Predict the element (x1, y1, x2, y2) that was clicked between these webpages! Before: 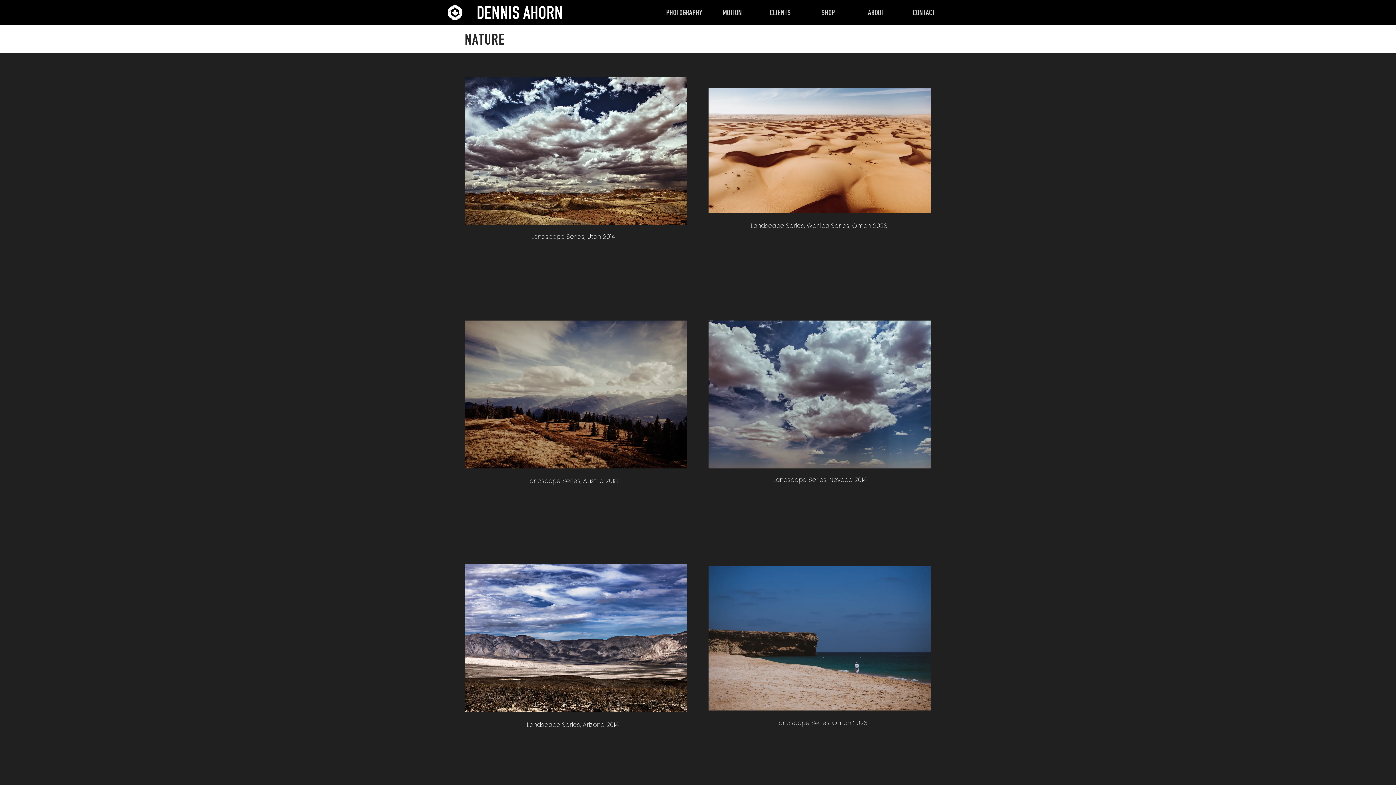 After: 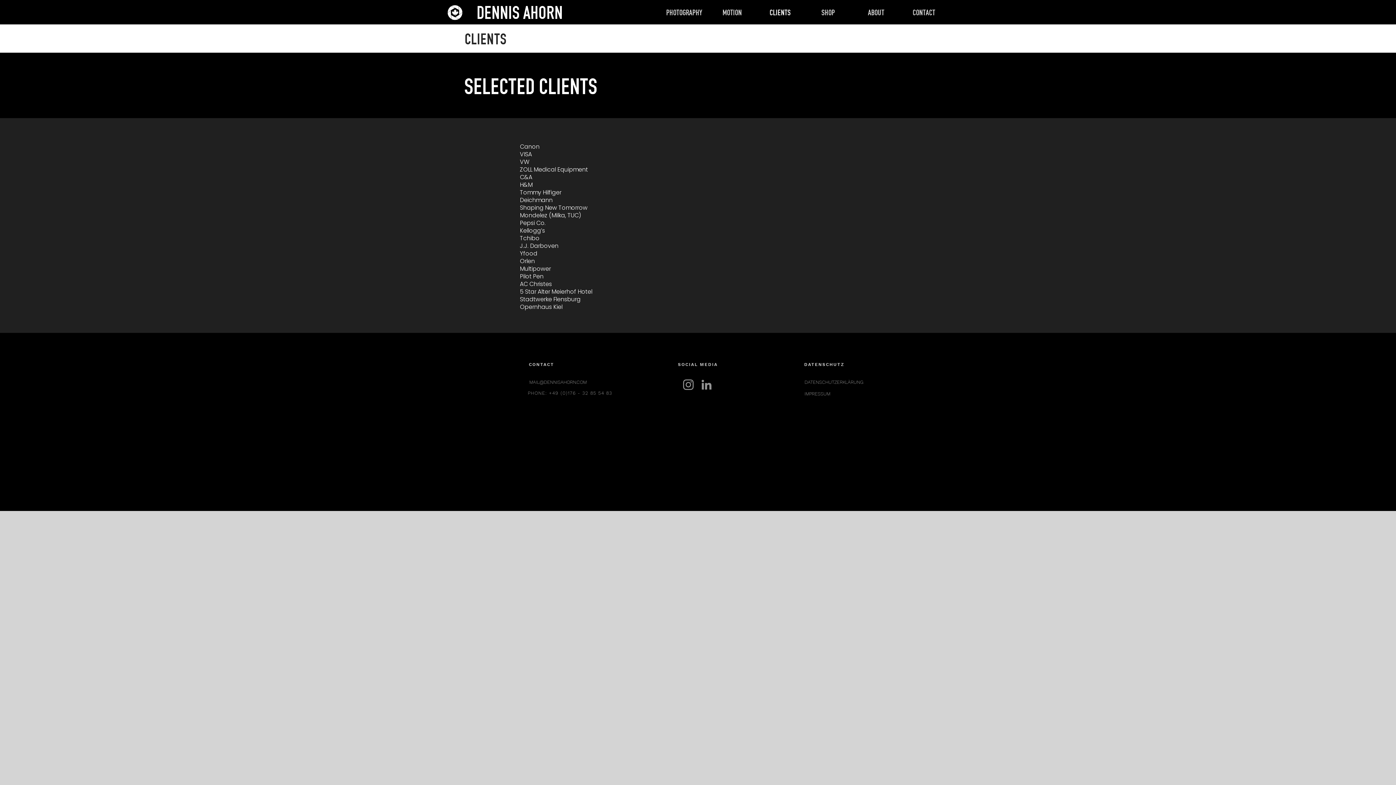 Action: bbox: (756, 3, 804, 21) label: CLIENTS